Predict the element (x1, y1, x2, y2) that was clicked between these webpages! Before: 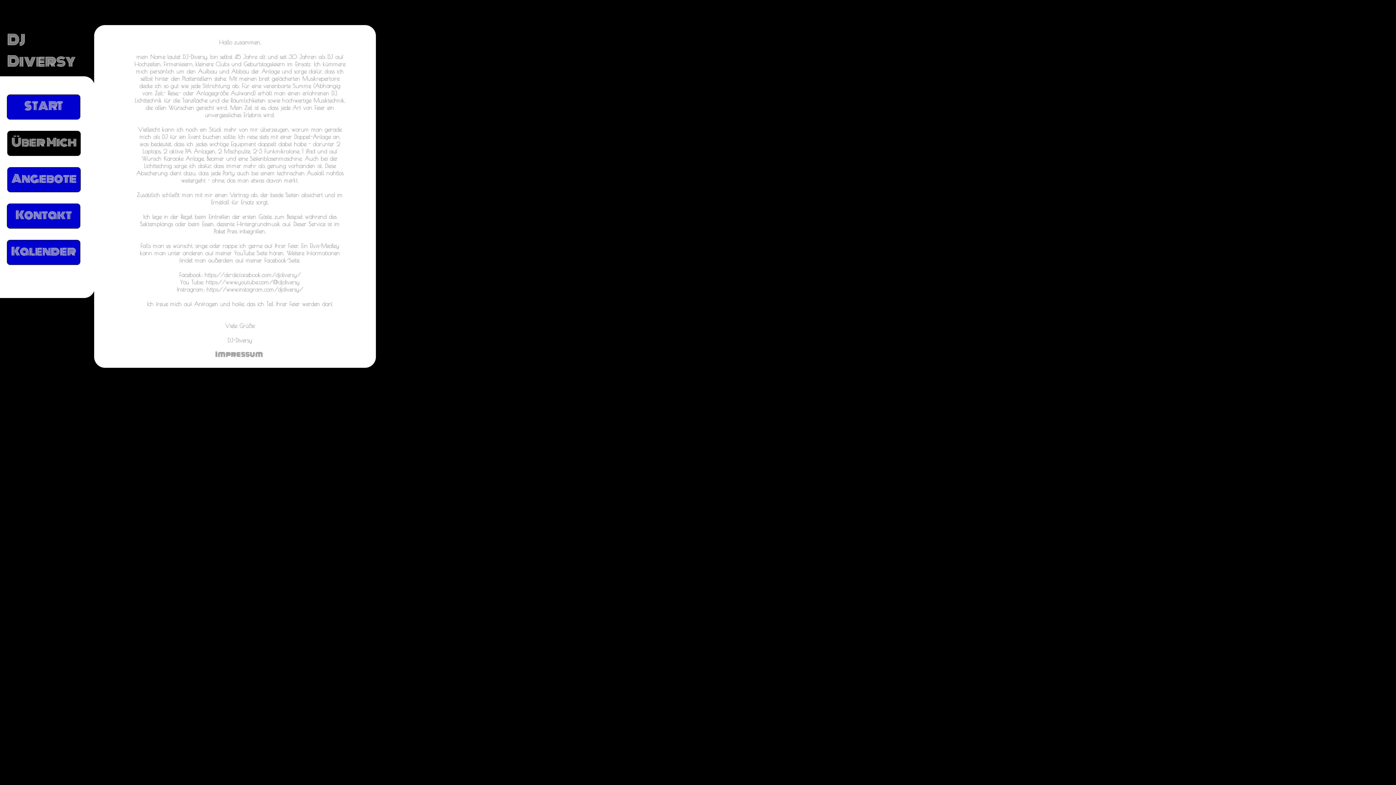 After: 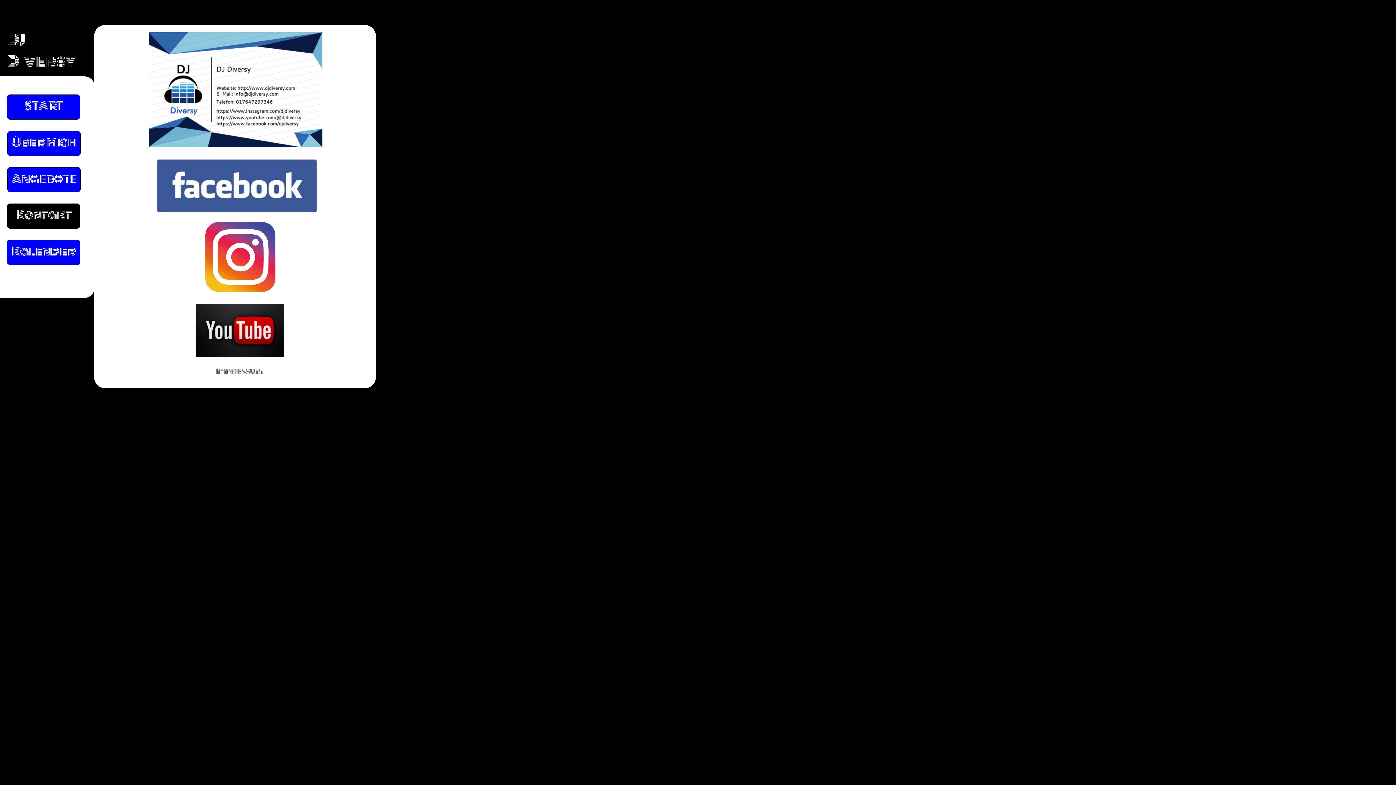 Action: bbox: (15, 206, 71, 223) label: Kontakt